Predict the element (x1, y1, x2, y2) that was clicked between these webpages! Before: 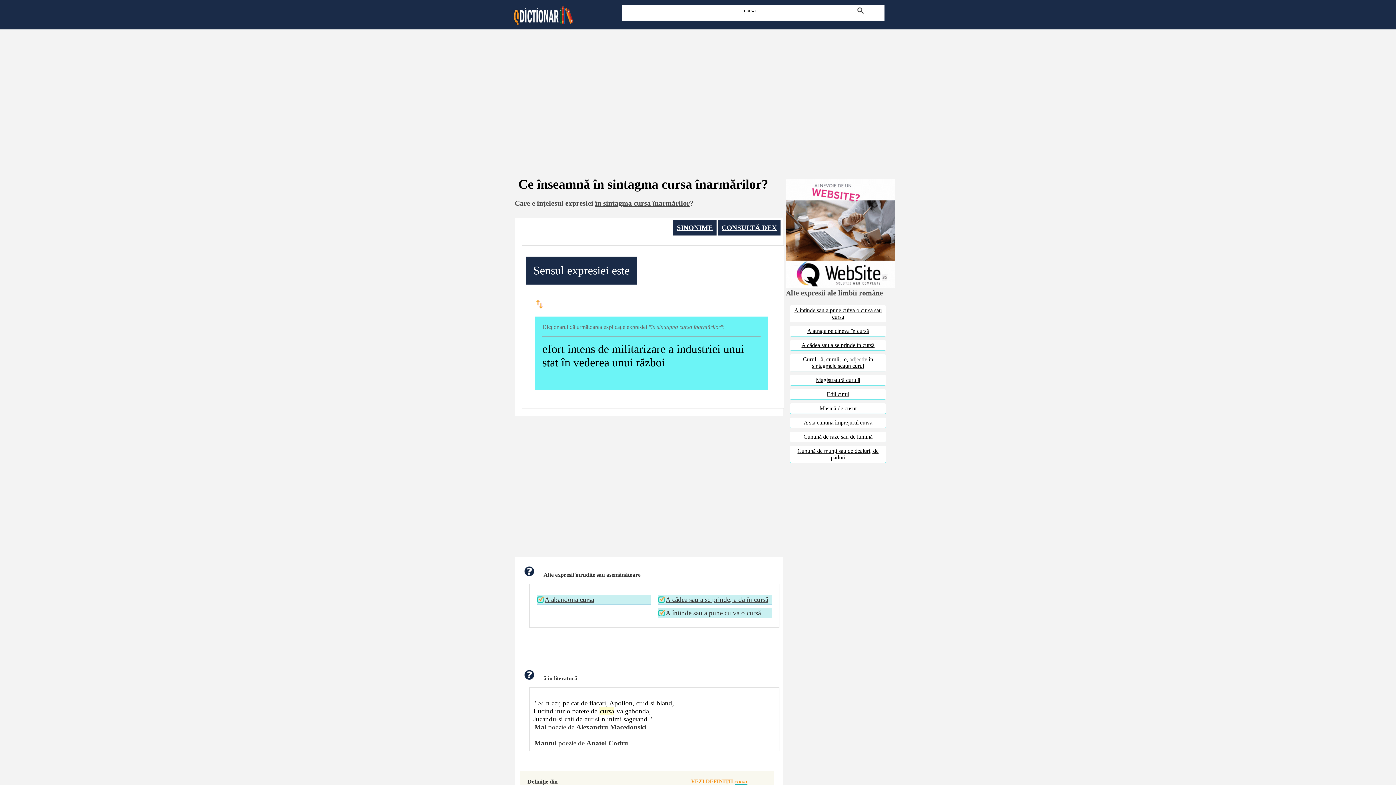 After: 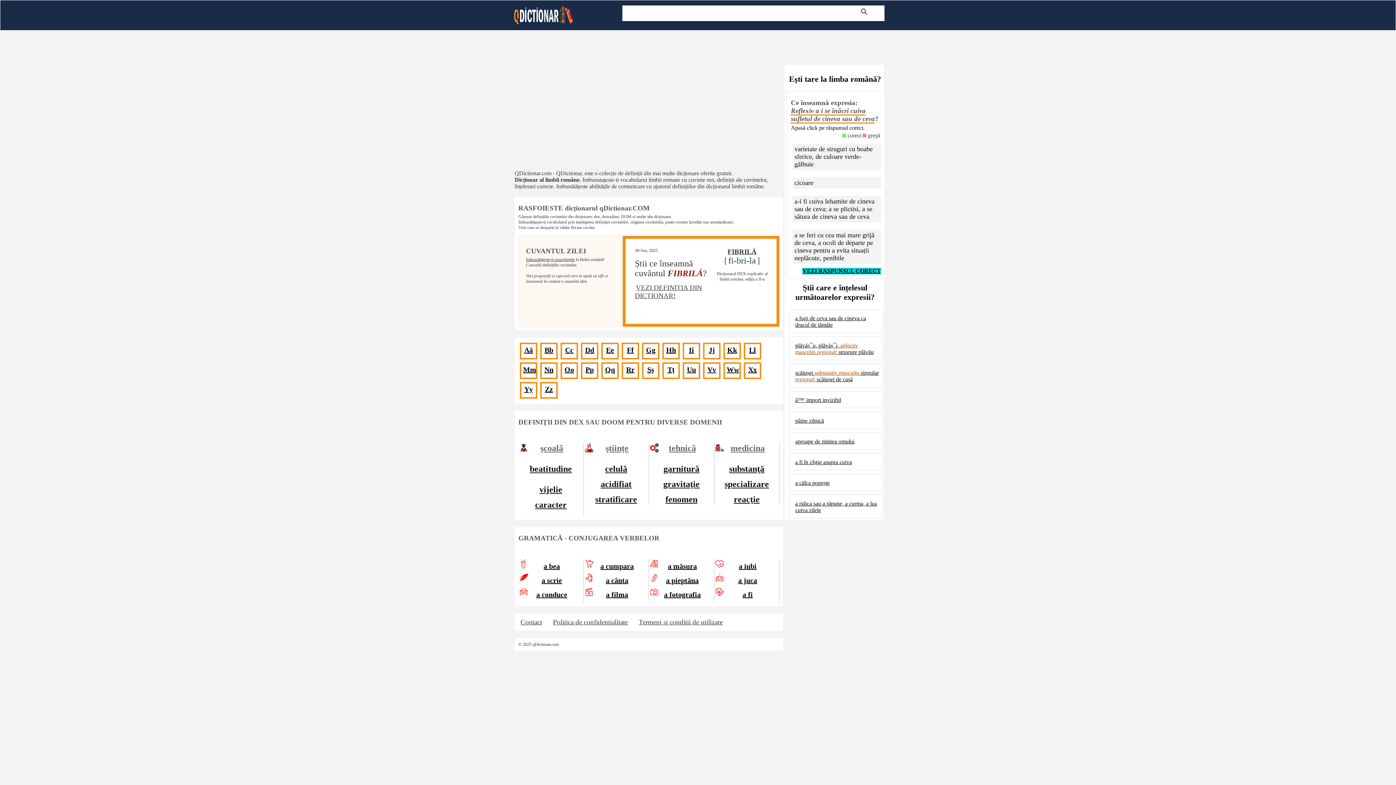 Action: bbox: (512, 20, 573, 26)